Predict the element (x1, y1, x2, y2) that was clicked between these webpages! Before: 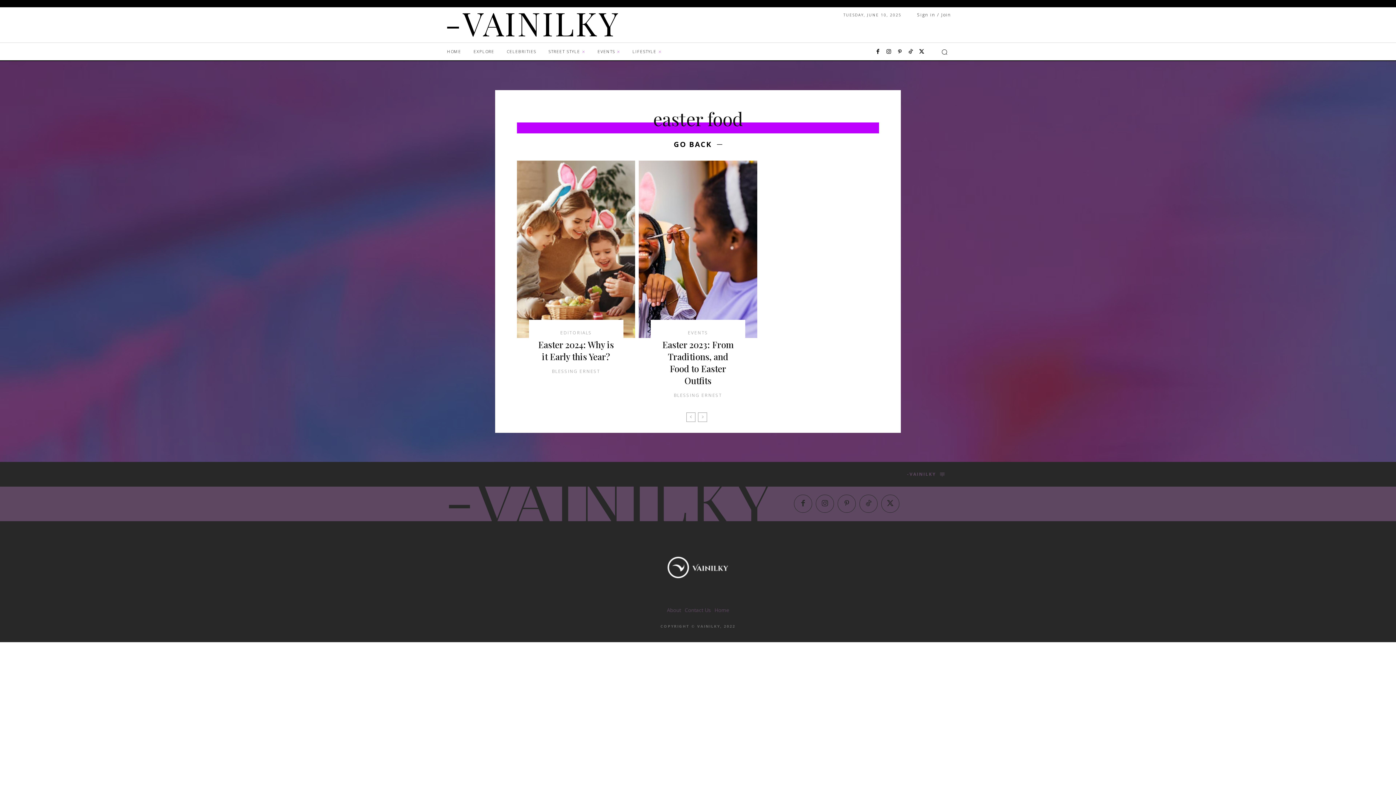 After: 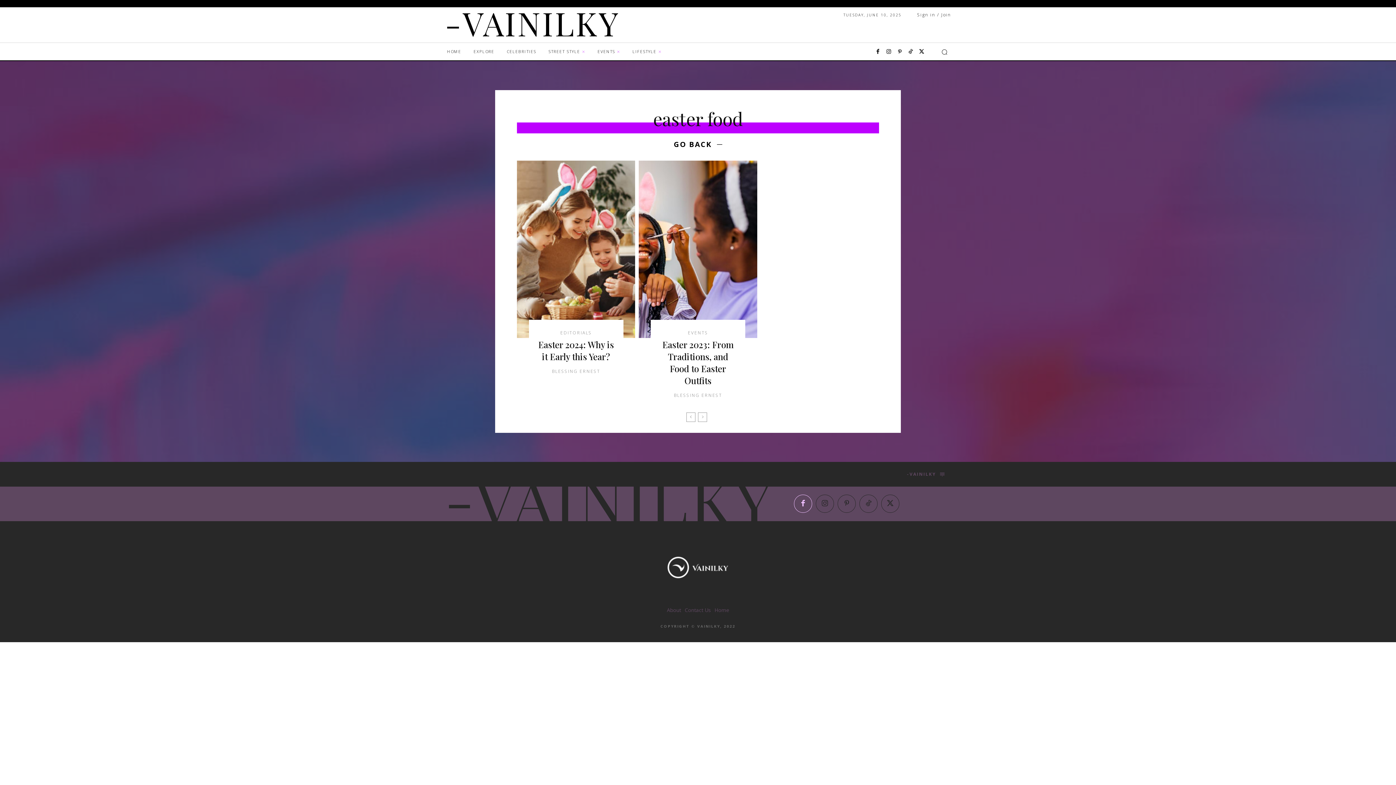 Action: bbox: (794, 494, 812, 513)